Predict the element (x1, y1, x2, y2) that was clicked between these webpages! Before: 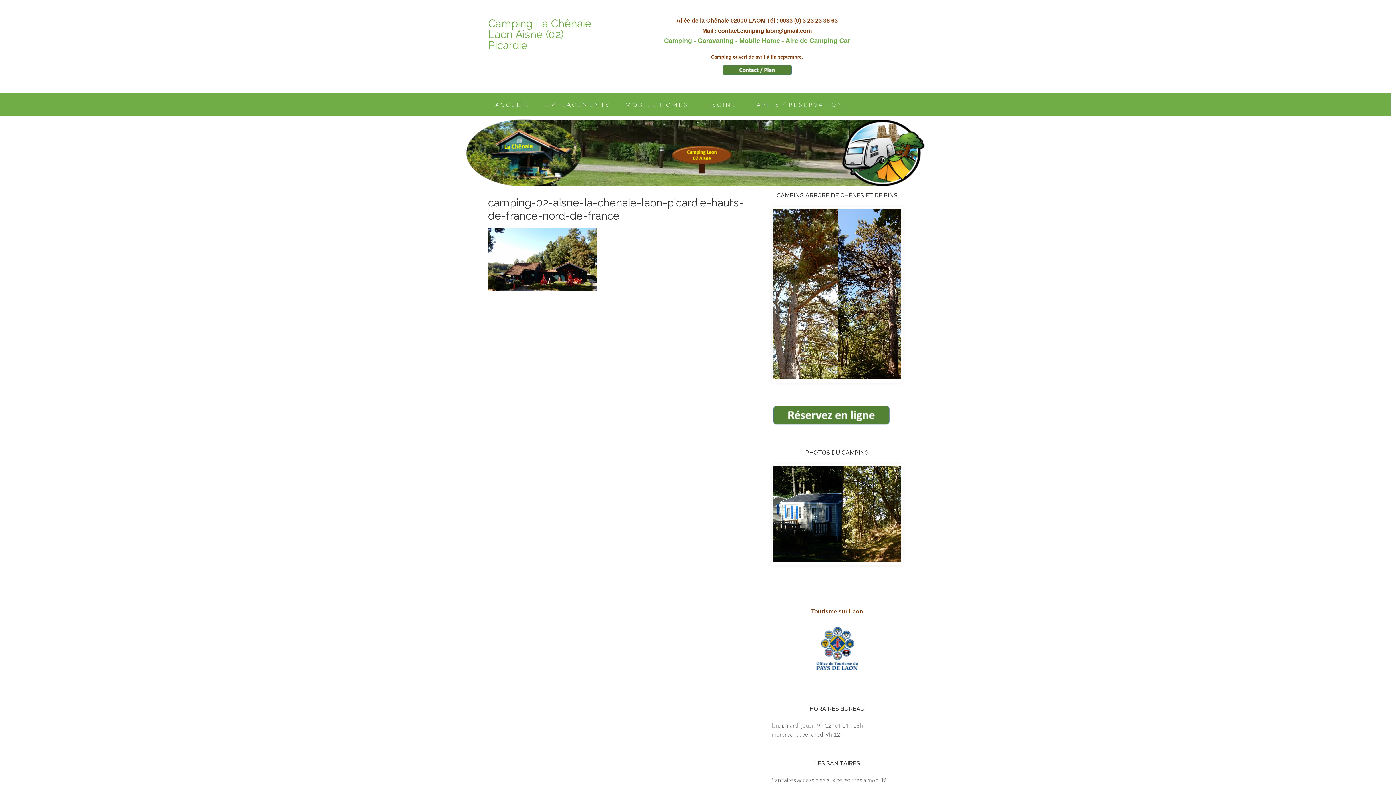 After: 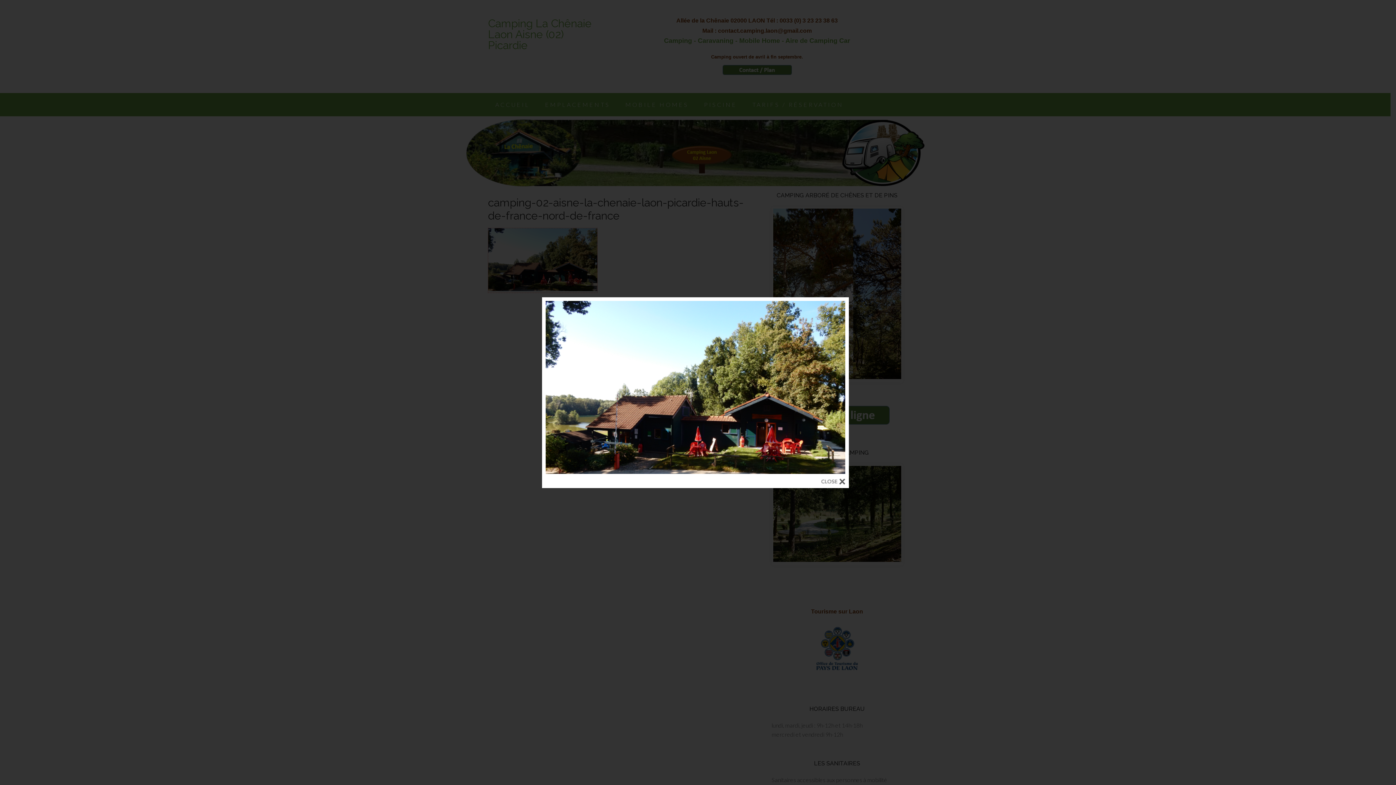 Action: bbox: (488, 284, 597, 292)